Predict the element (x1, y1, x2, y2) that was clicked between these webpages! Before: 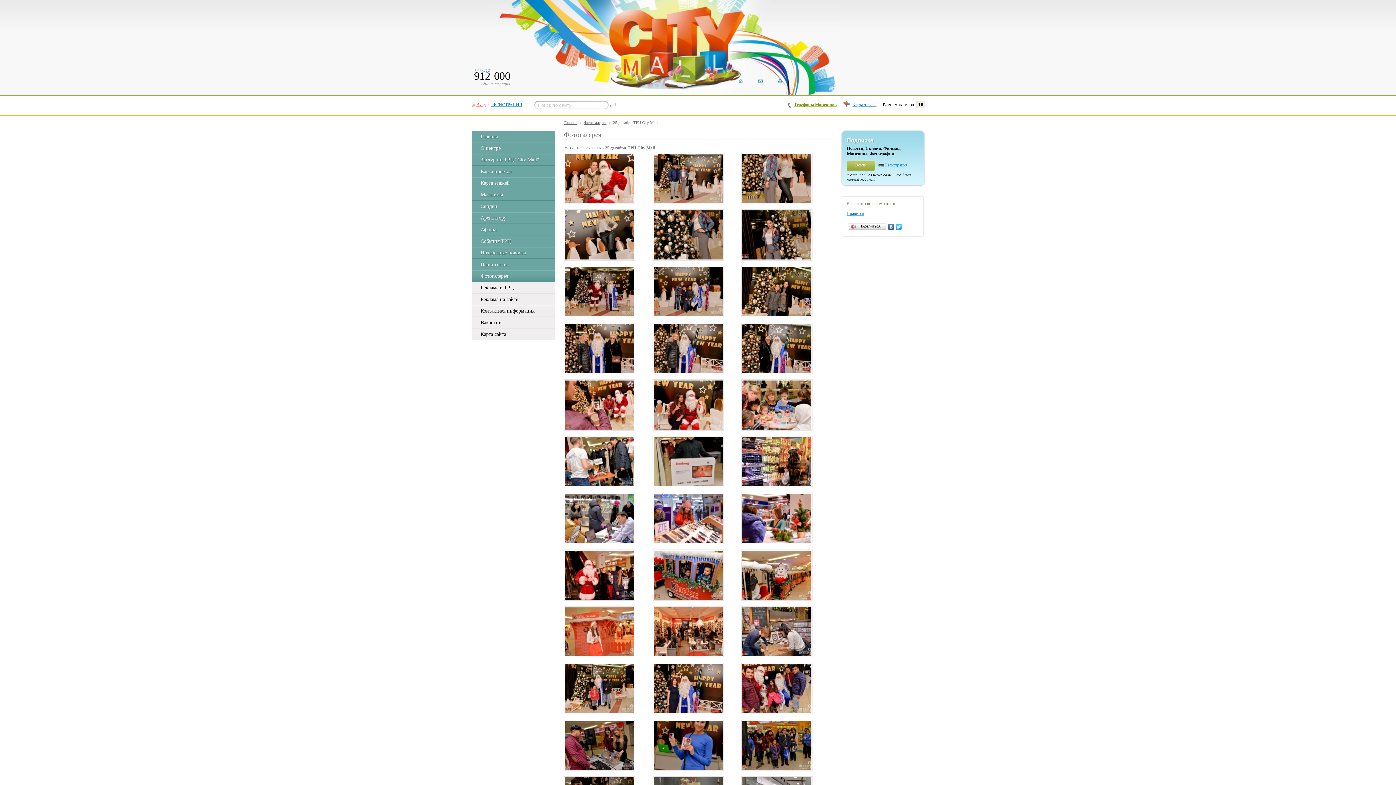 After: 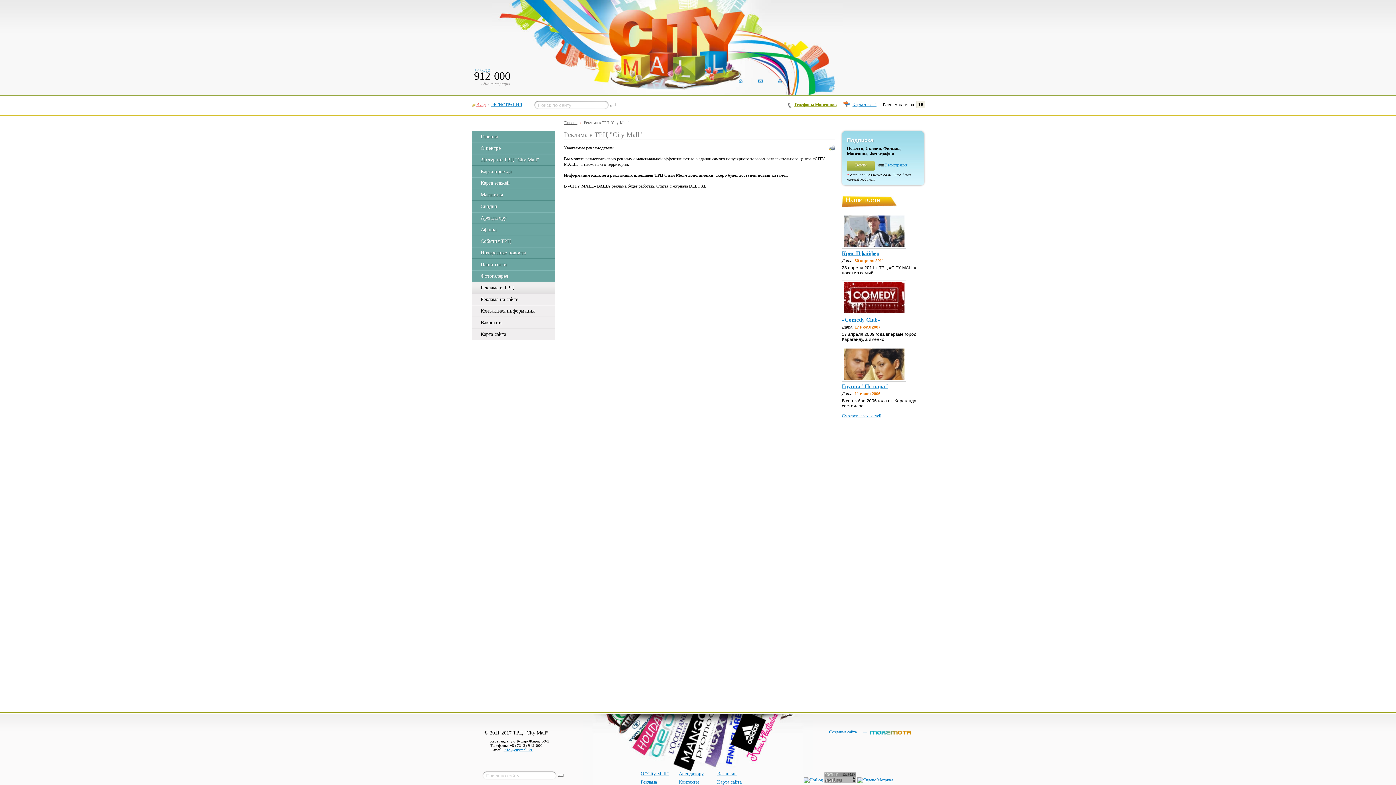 Action: bbox: (472, 285, 513, 290) label: Реклама в ТРЦ